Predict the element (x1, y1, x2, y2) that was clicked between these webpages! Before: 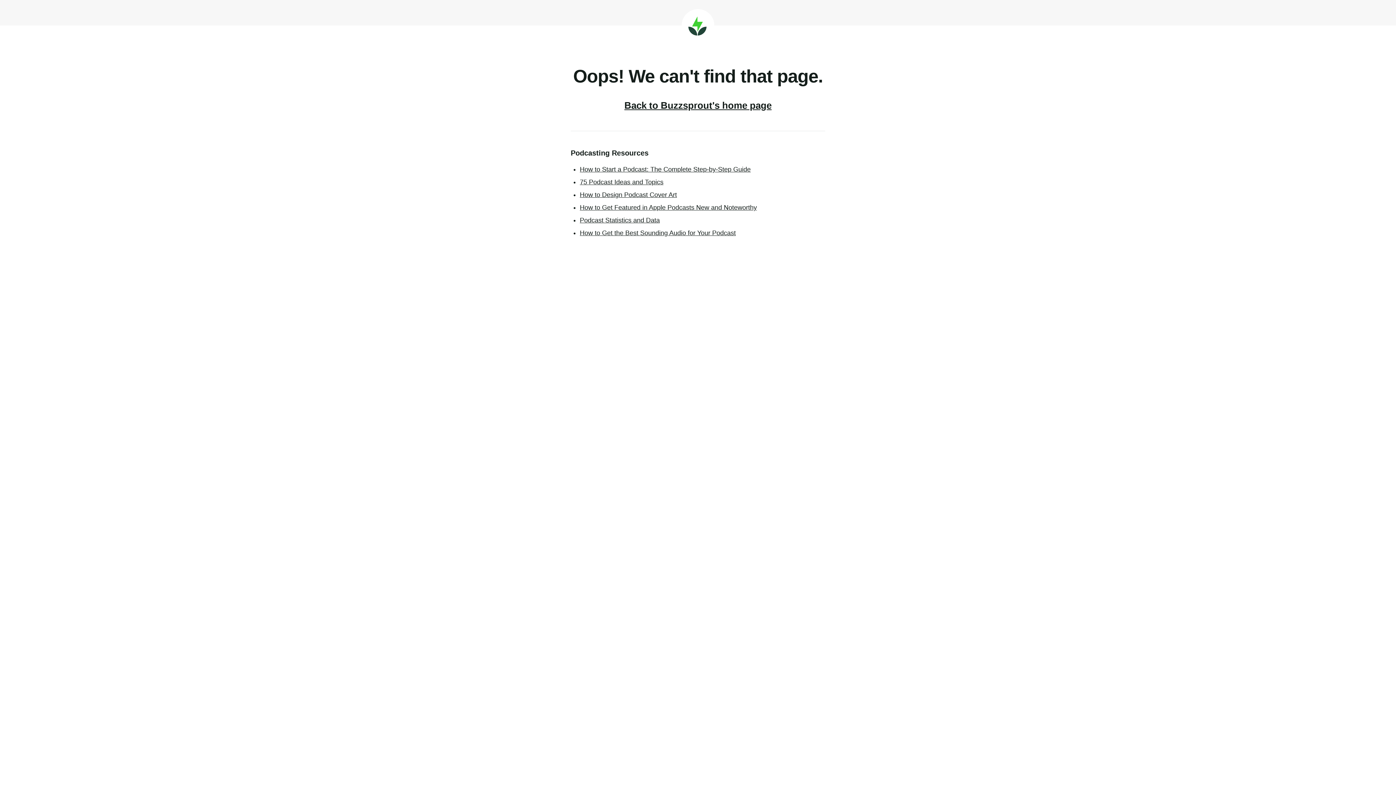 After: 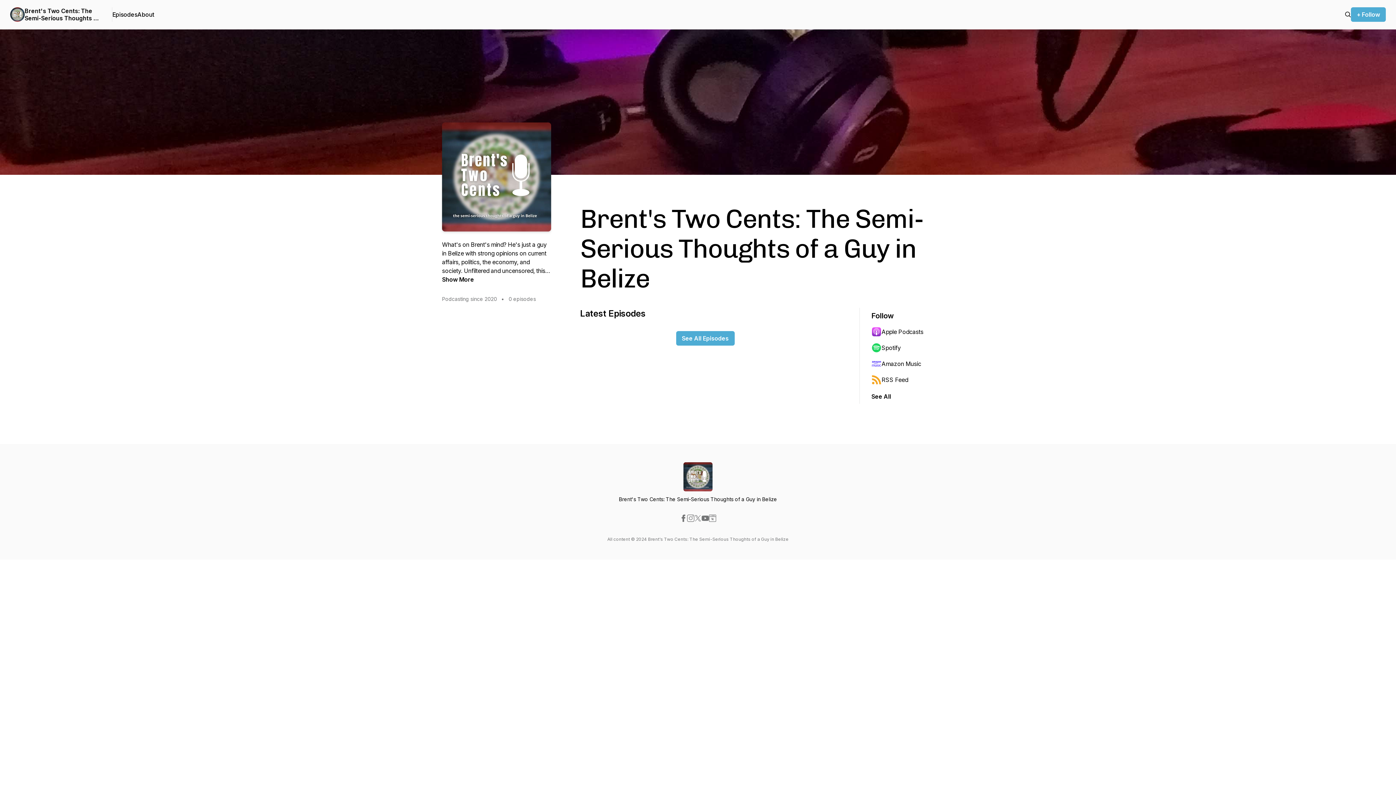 Action: bbox: (580, 165, 750, 173) label: How to Start a Podcast: The Complete Step-by-Step Guide